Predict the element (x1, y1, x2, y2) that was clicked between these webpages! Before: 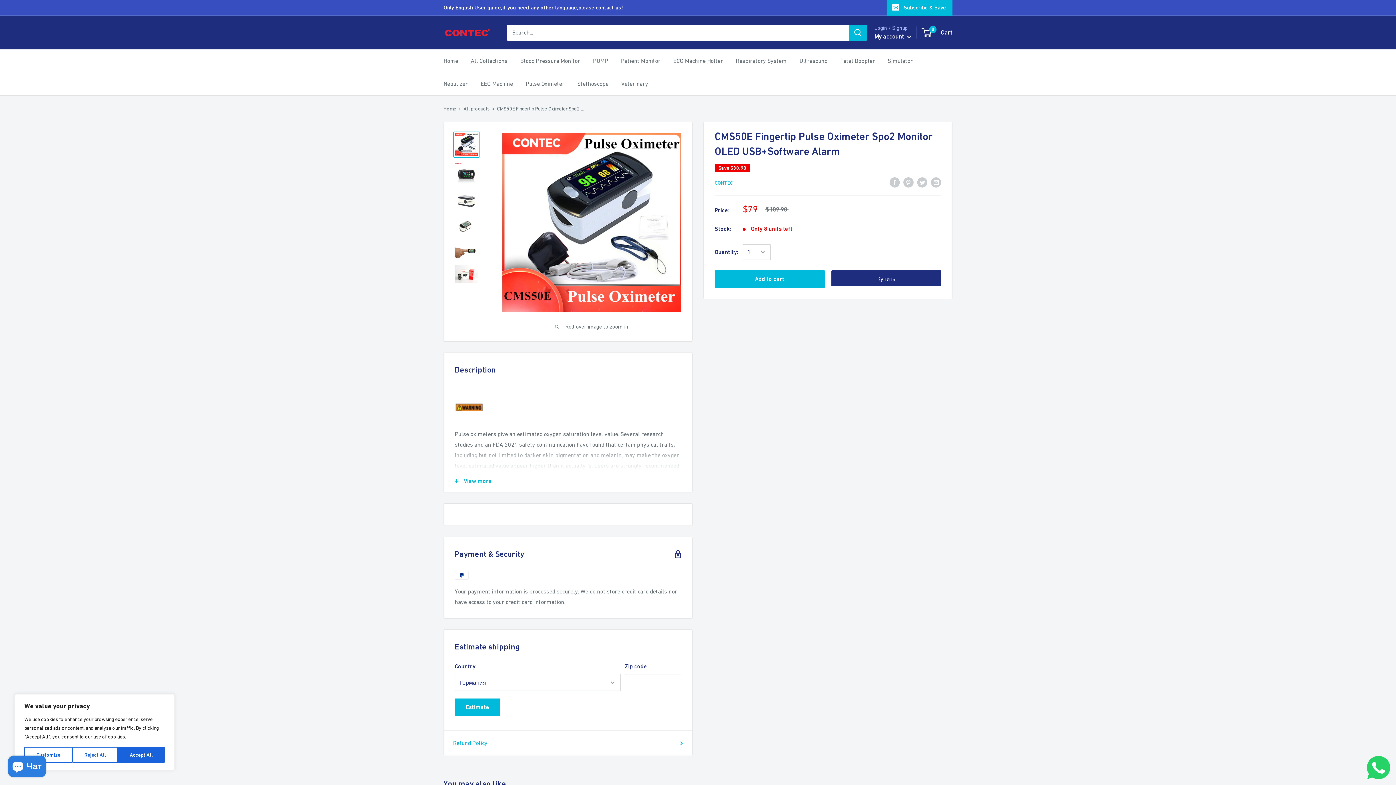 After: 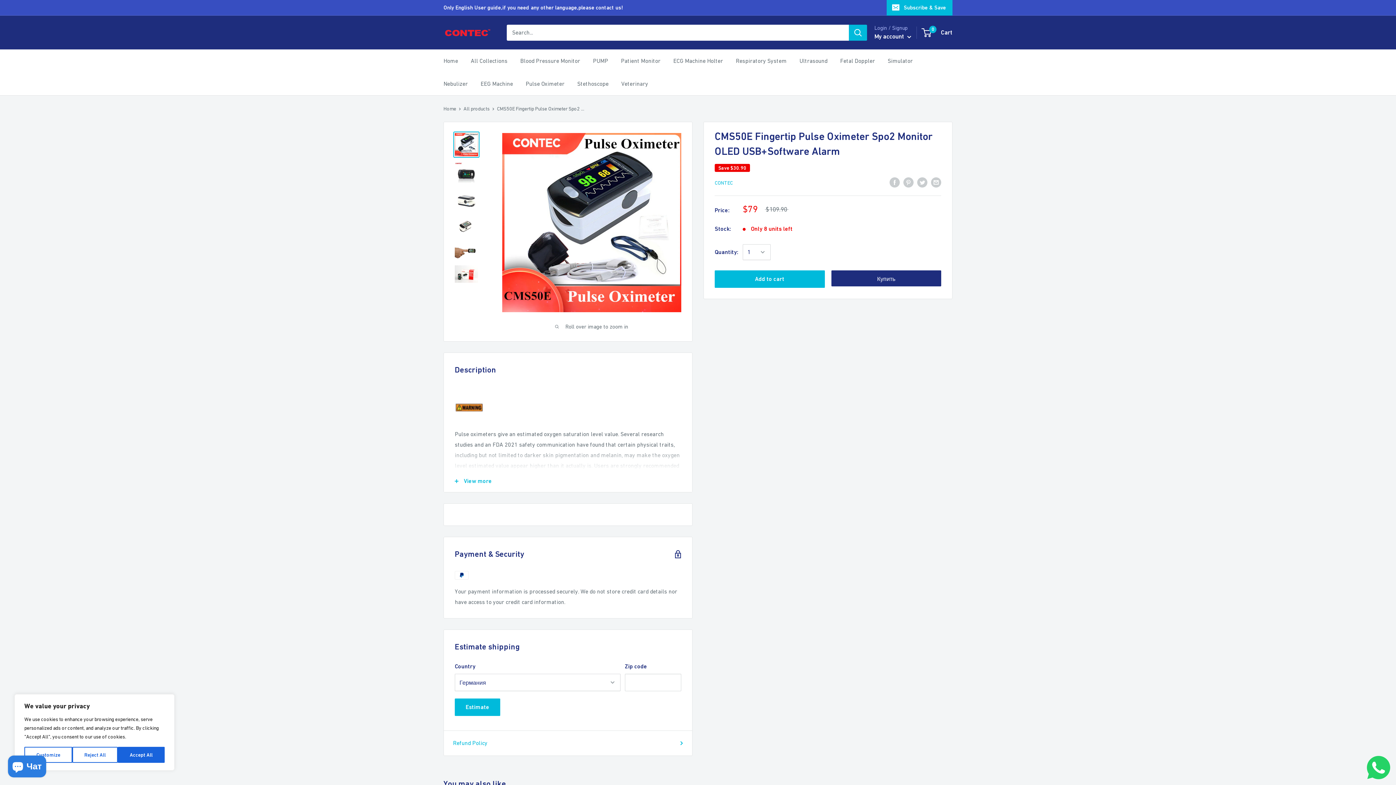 Action: label: Search bbox: (849, 24, 867, 40)